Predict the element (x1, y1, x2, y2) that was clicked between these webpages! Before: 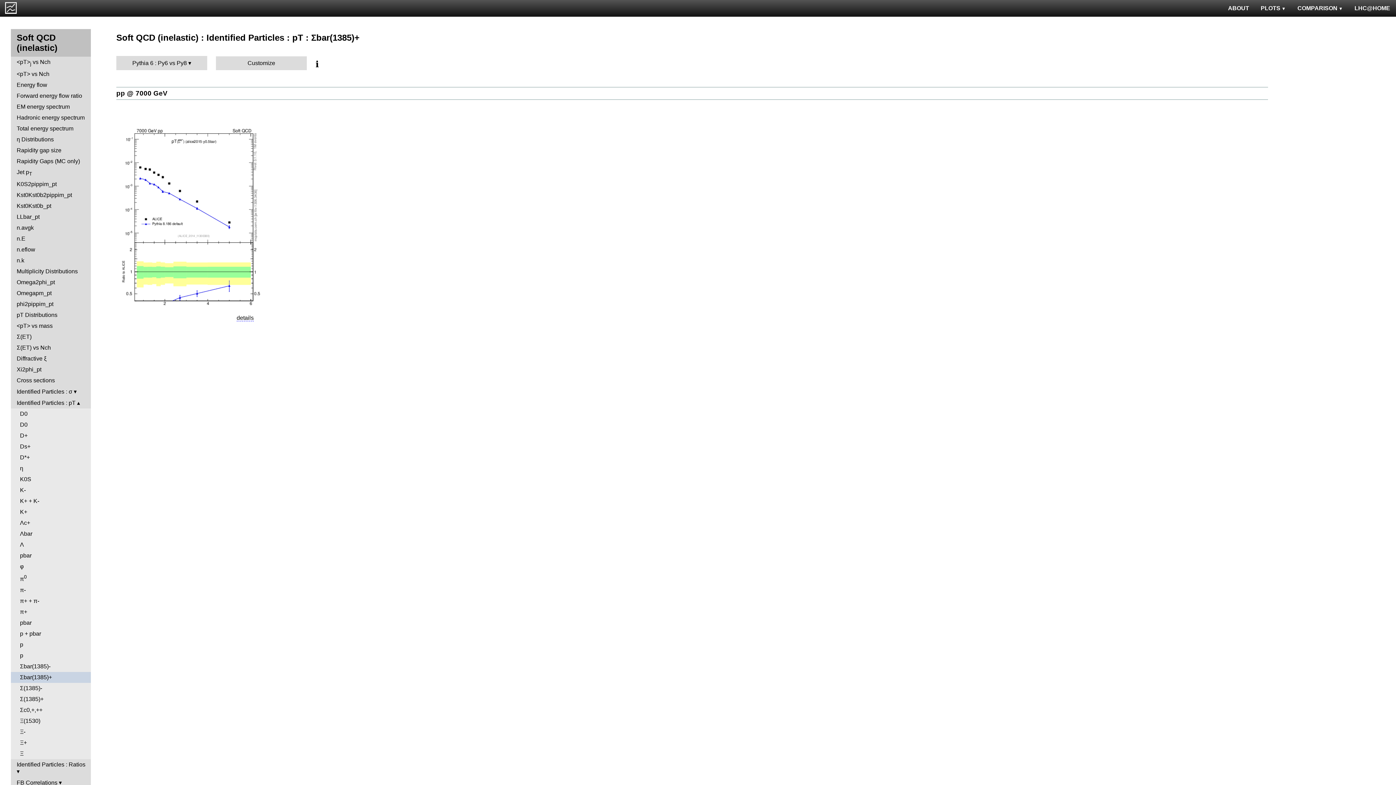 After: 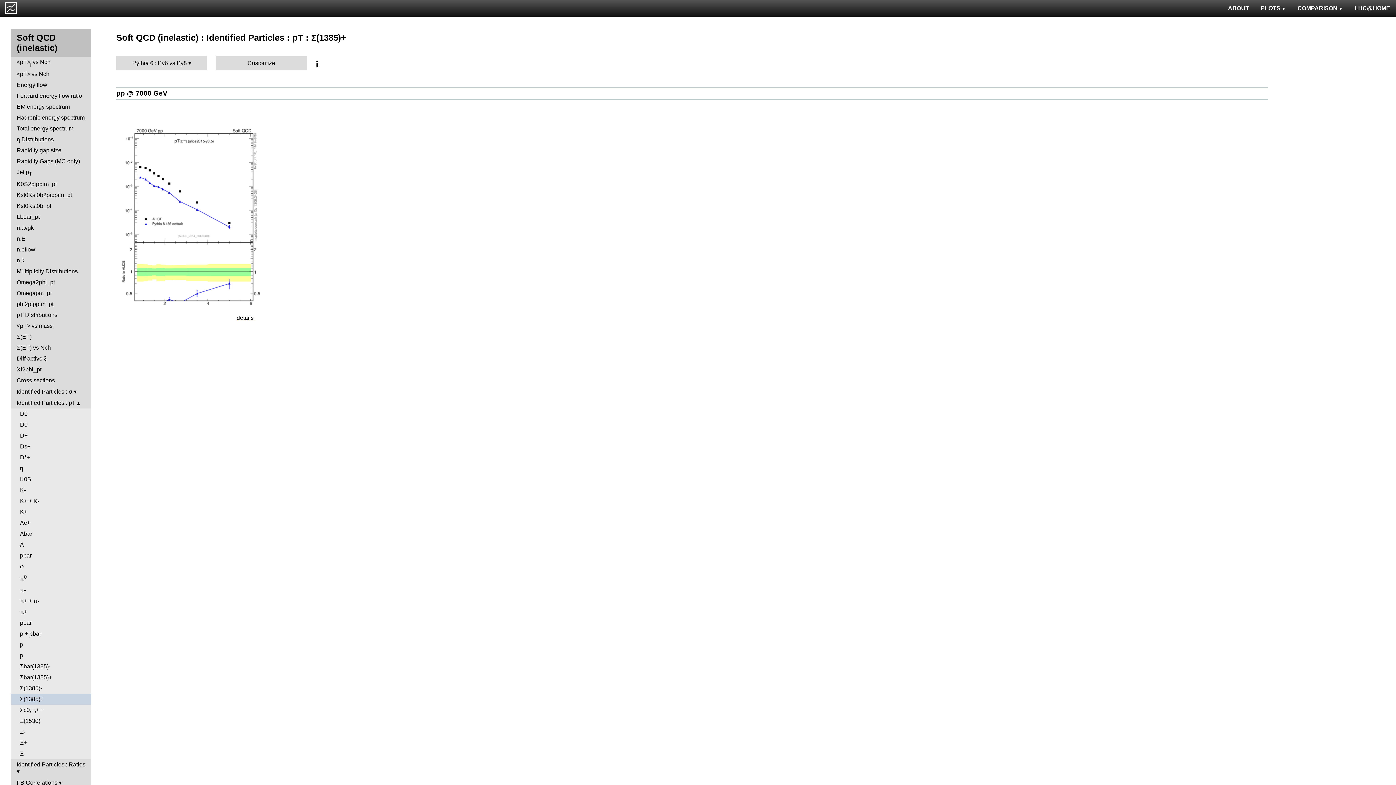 Action: bbox: (10, 694, 90, 704) label: Σ(1385)+